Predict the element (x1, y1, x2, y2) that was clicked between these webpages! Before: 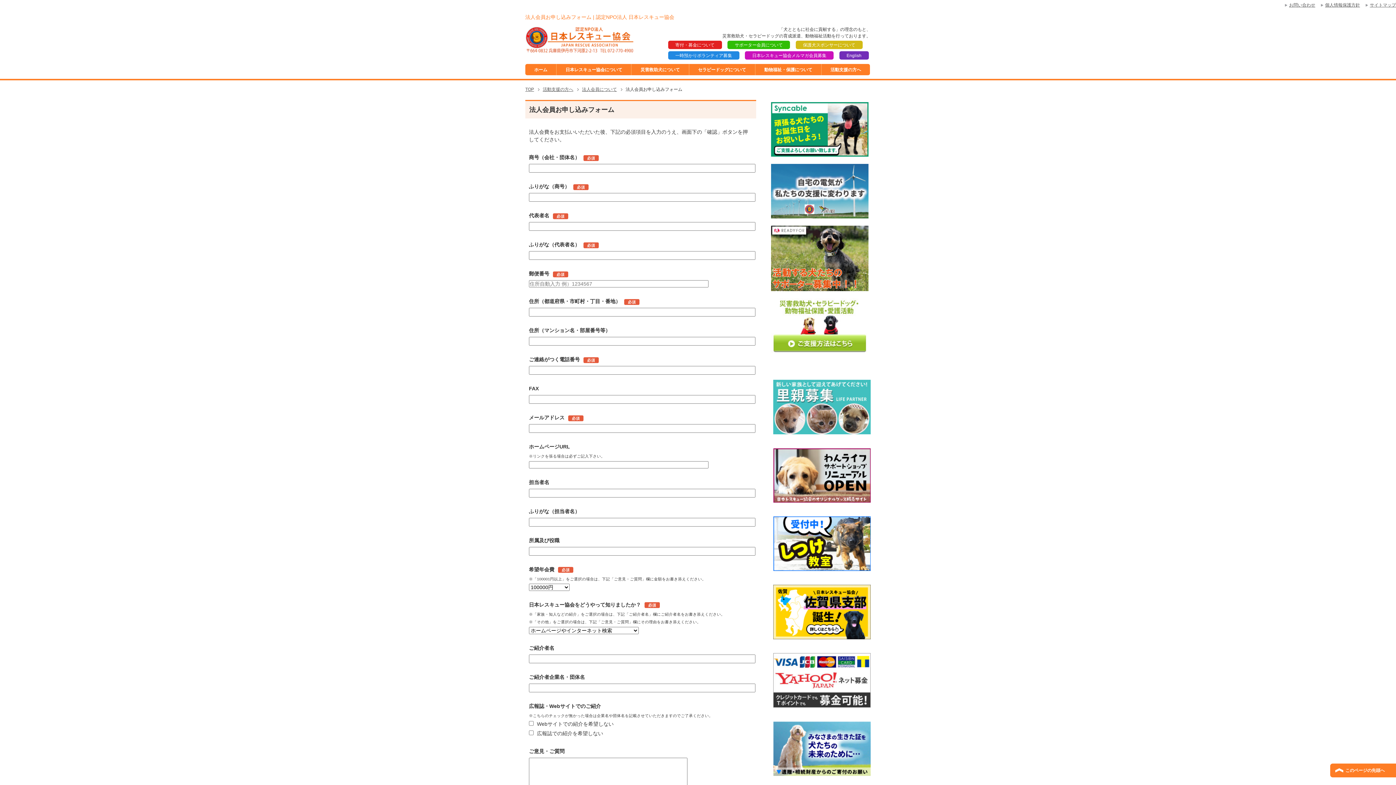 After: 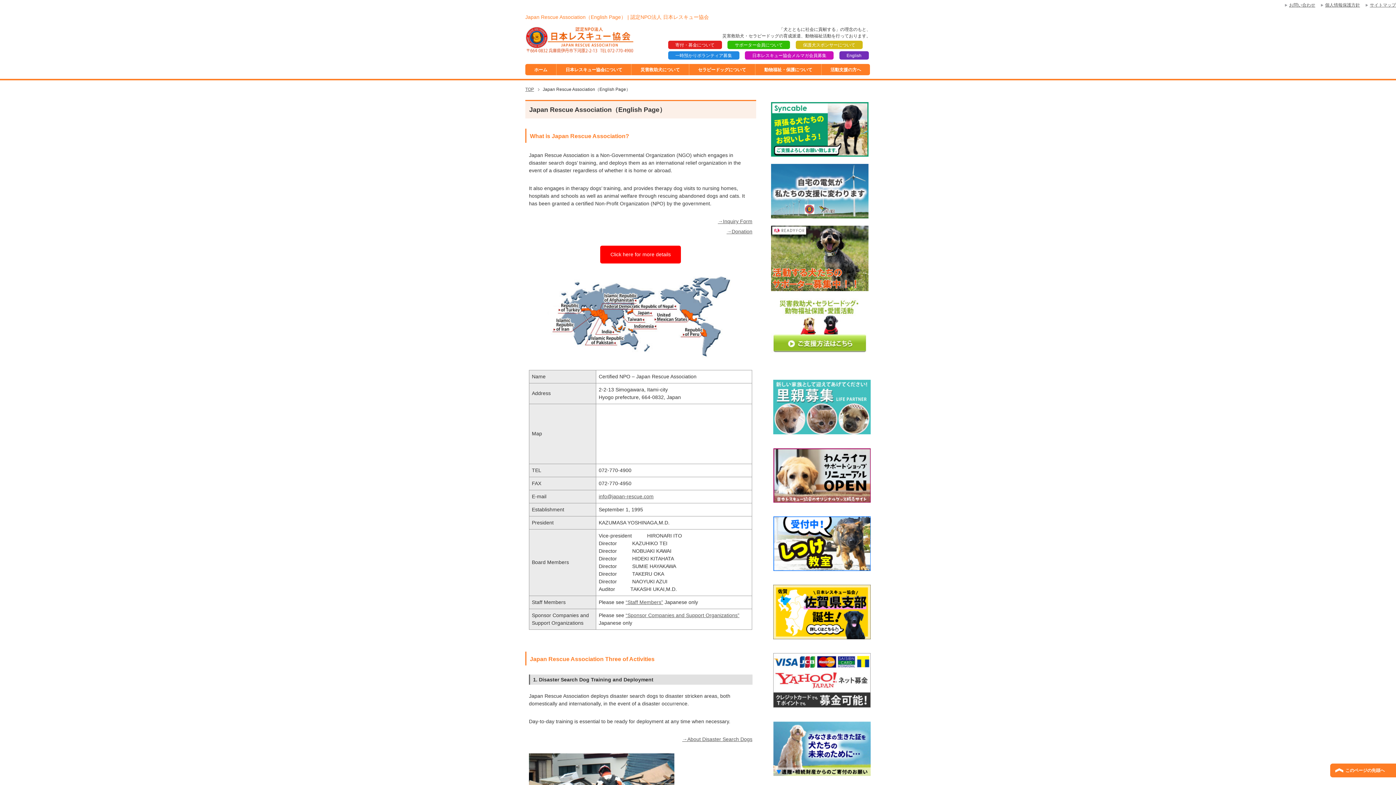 Action: bbox: (839, 51, 869, 59) label: English